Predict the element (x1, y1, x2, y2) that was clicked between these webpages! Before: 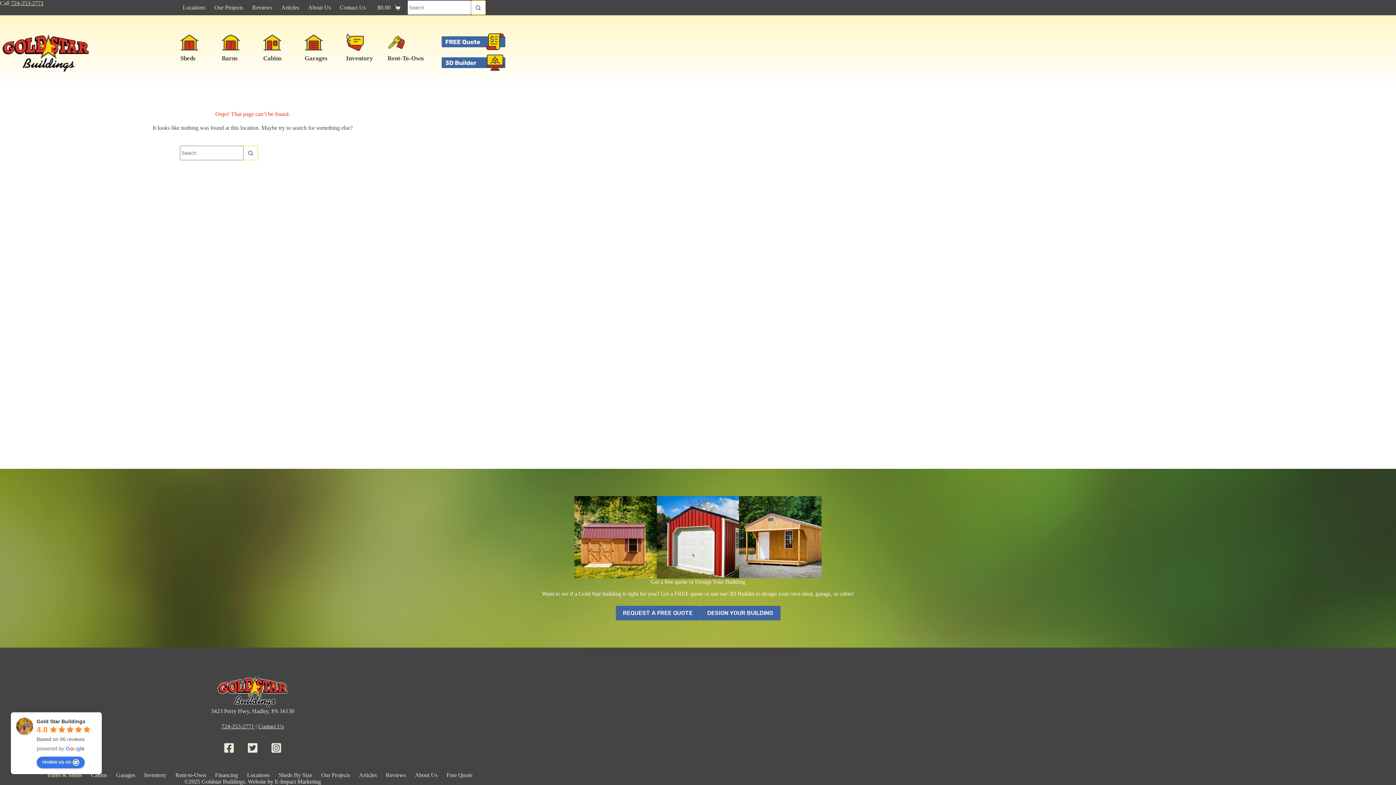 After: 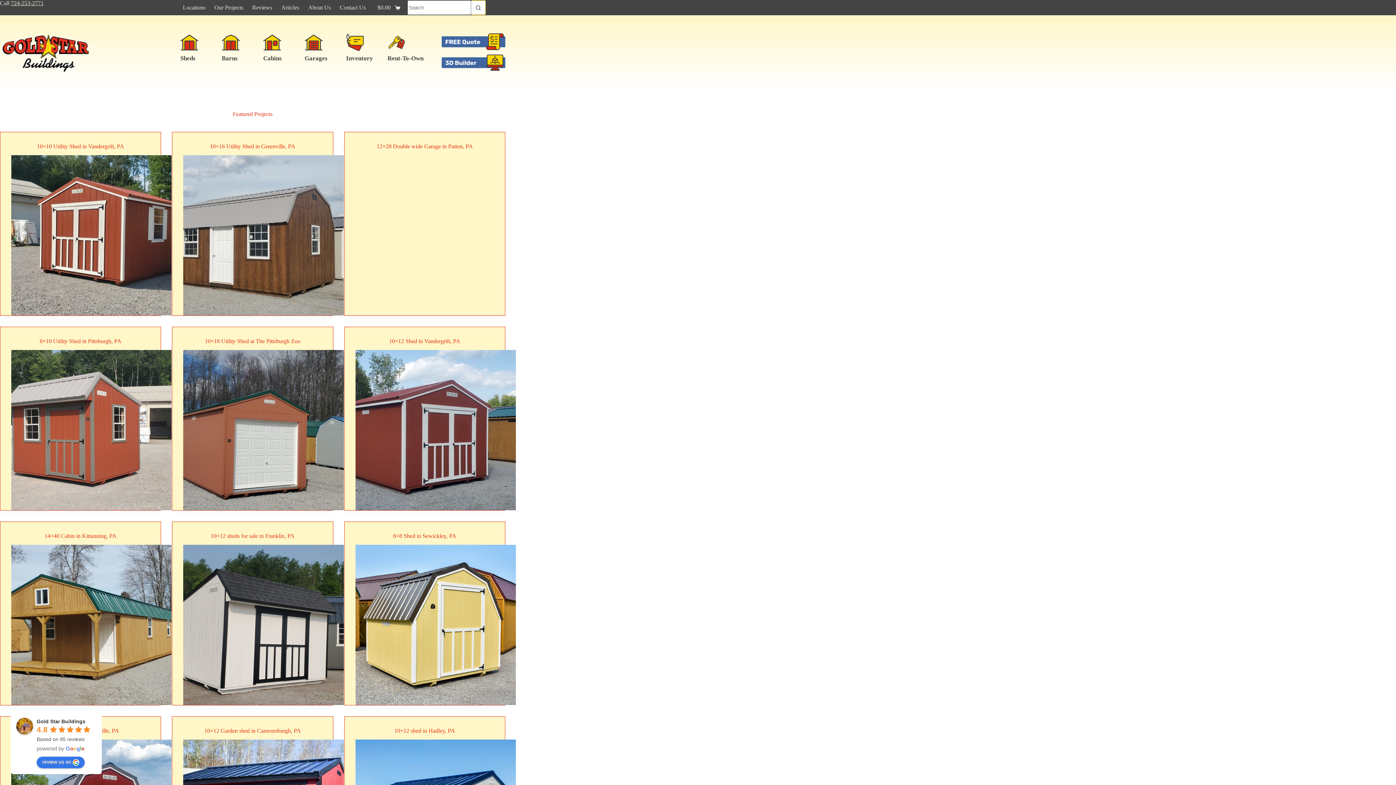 Action: label: Our Projects bbox: (316, 772, 354, 778)